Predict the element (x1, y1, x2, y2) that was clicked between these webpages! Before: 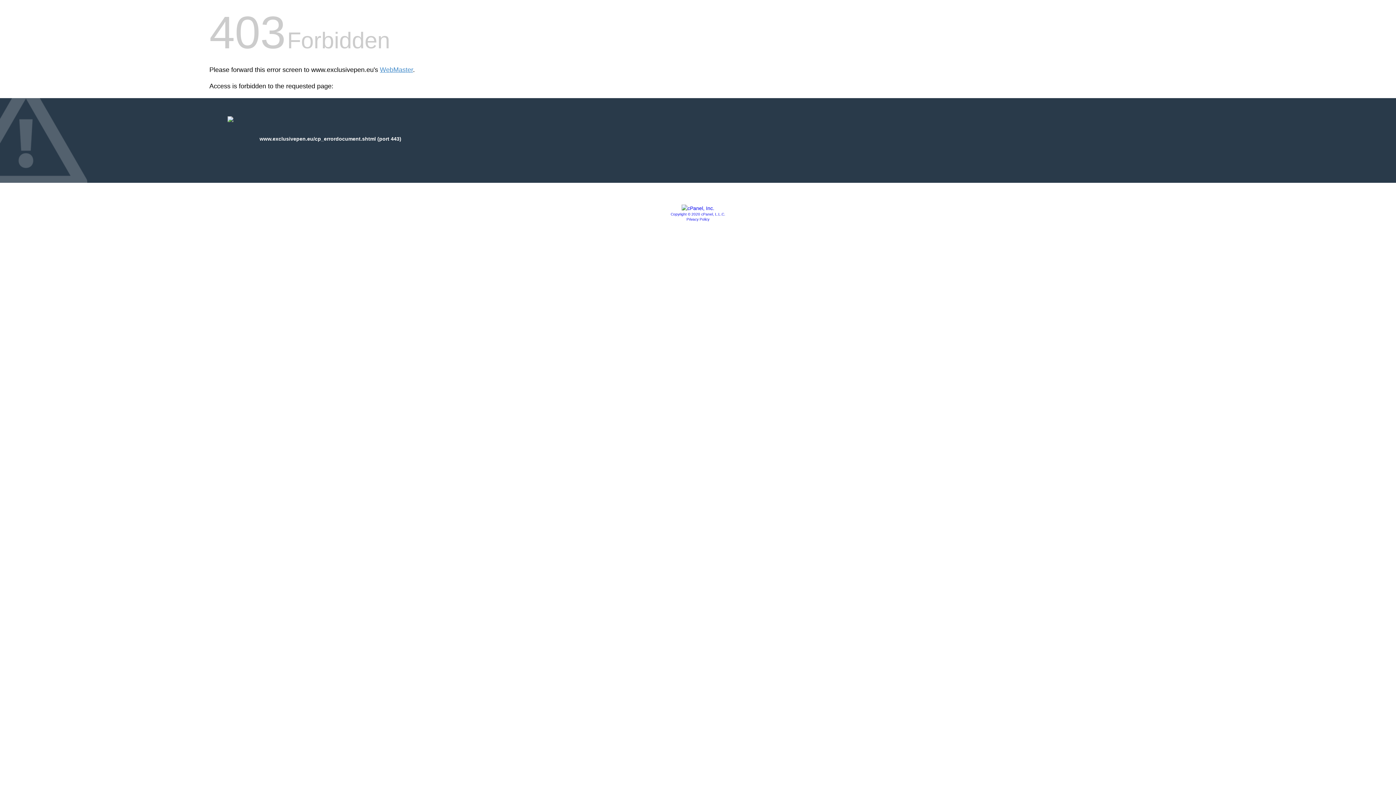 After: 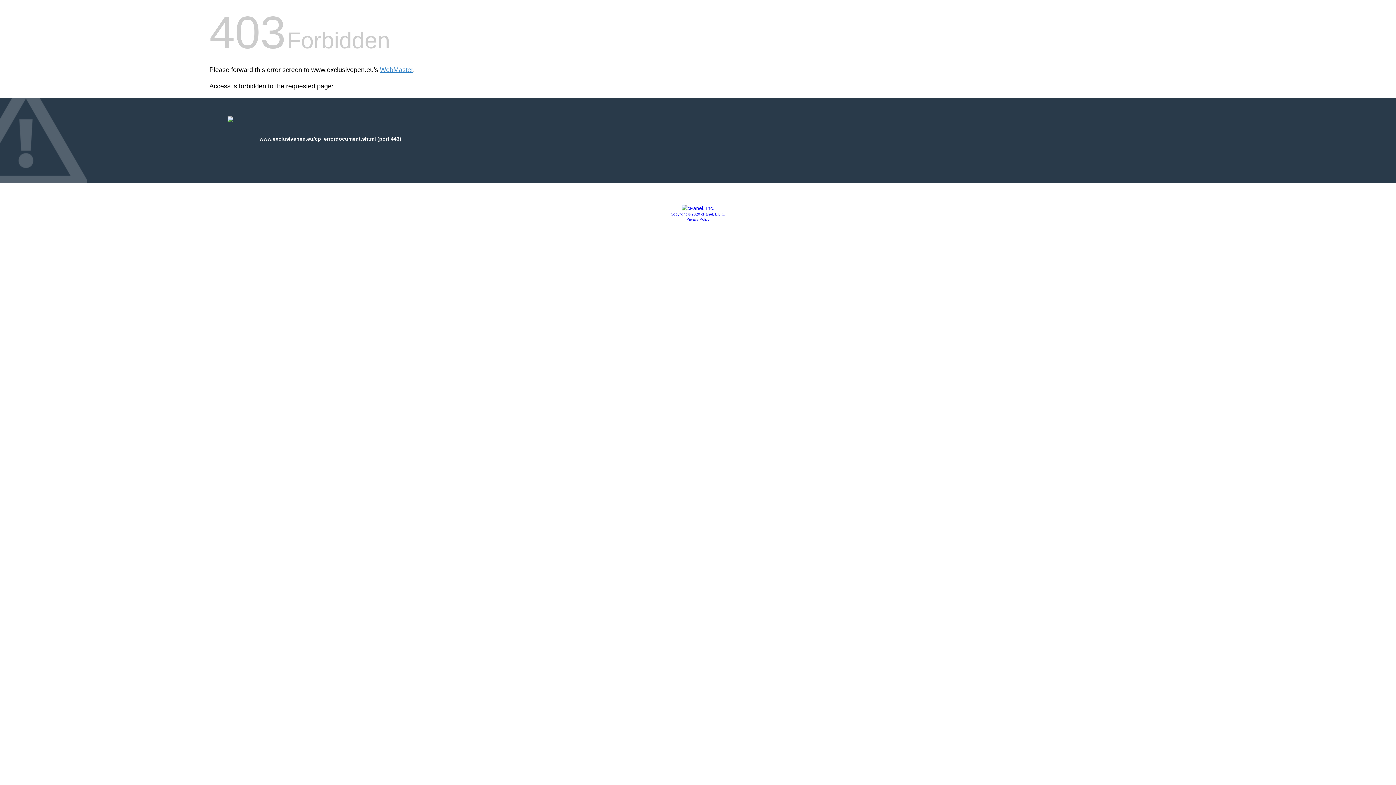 Action: bbox: (681, 205, 714, 211)